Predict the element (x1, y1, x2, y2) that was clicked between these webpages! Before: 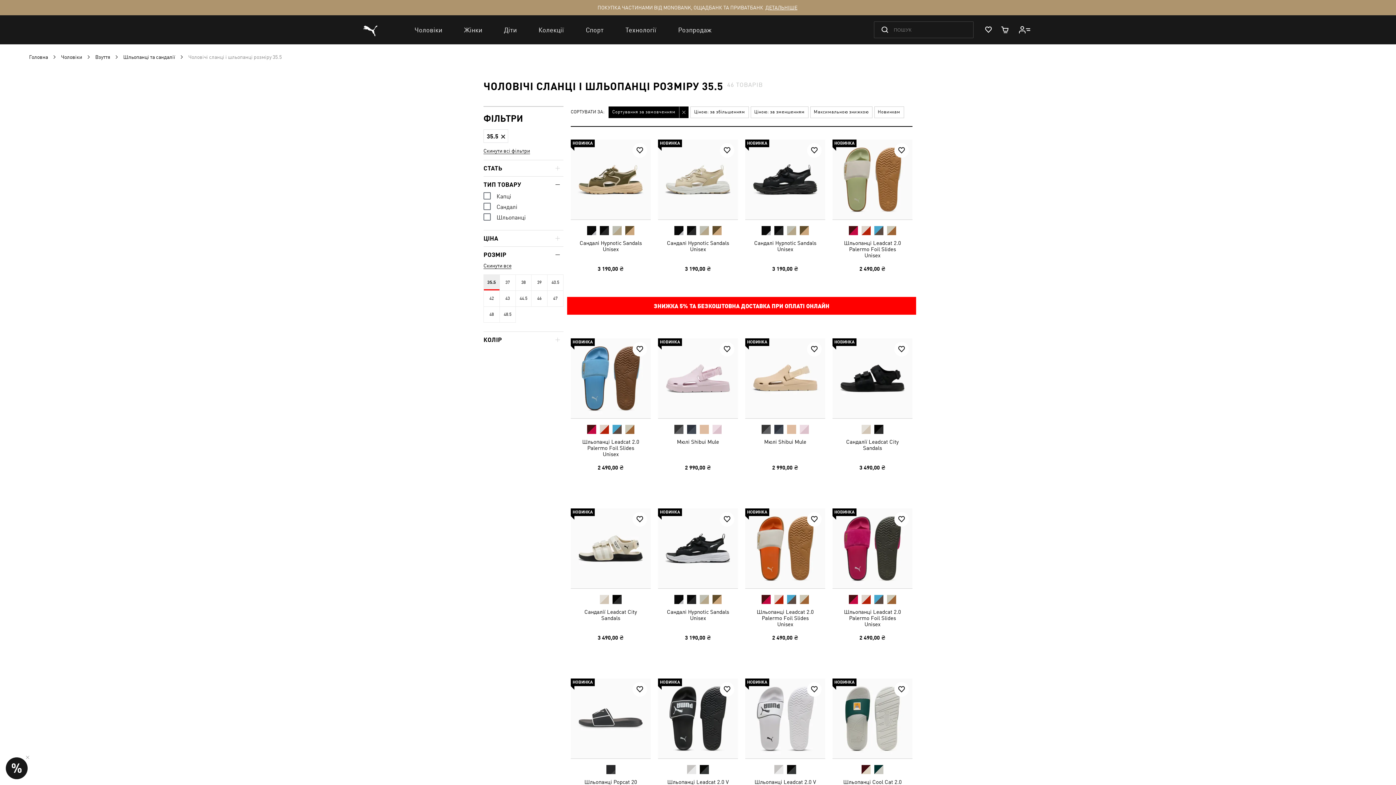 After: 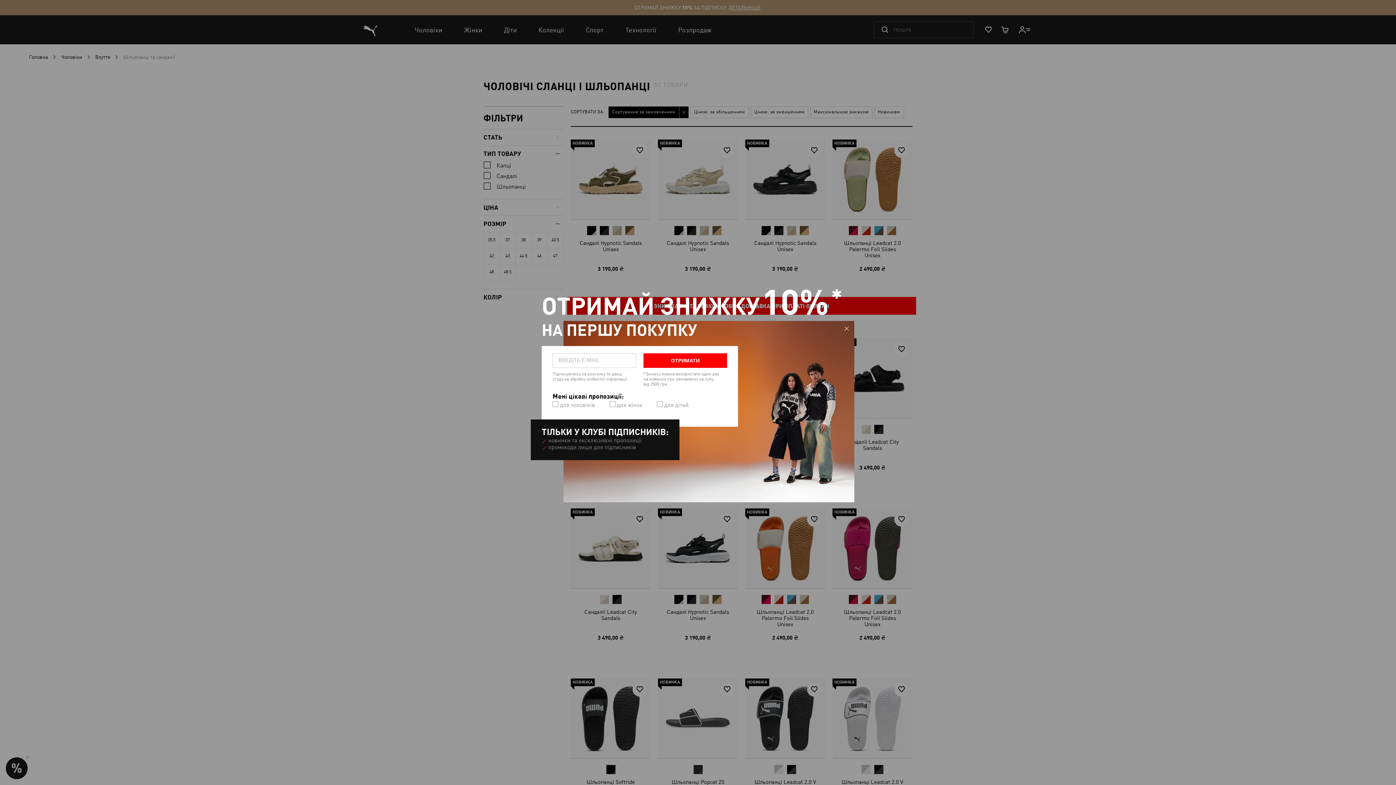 Action: bbox: (484, 274, 499, 290) label: 35.5